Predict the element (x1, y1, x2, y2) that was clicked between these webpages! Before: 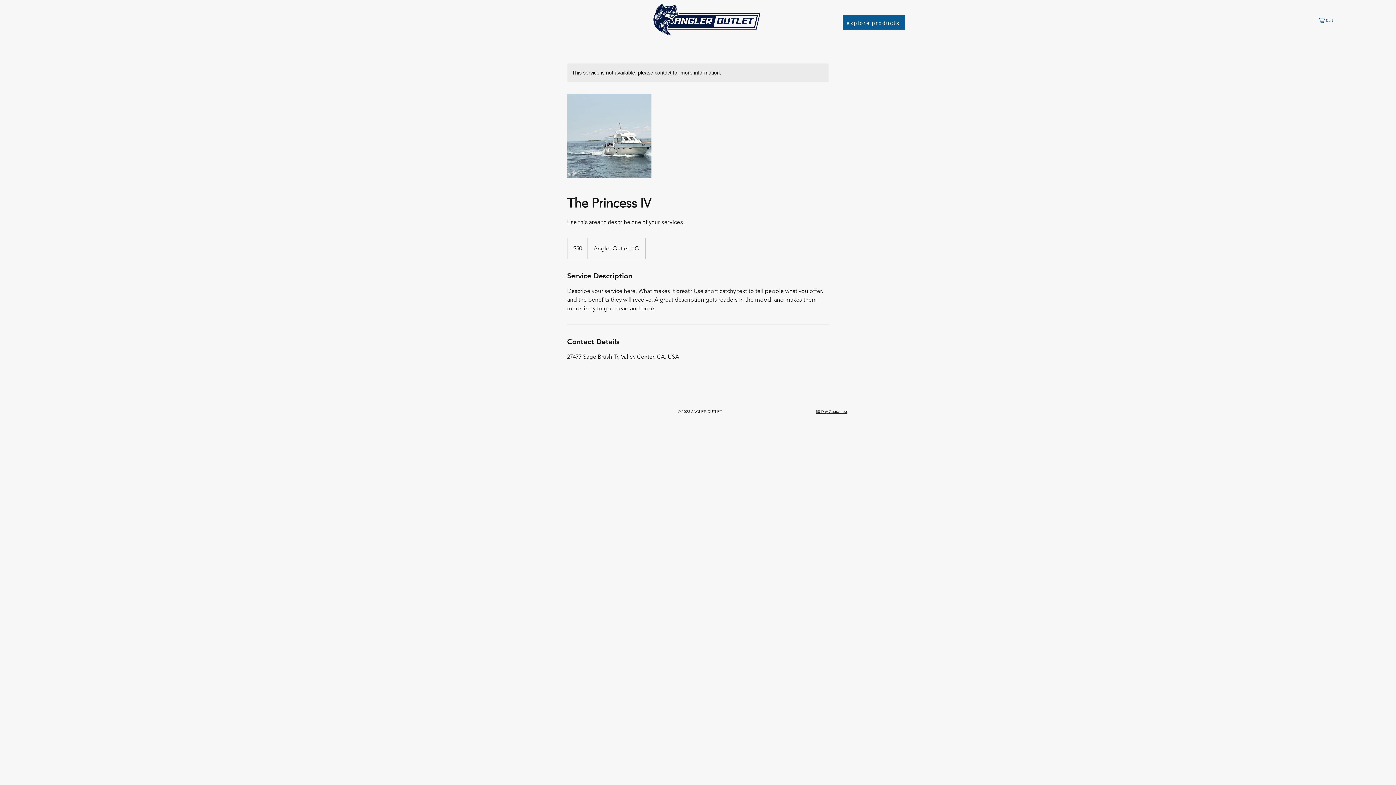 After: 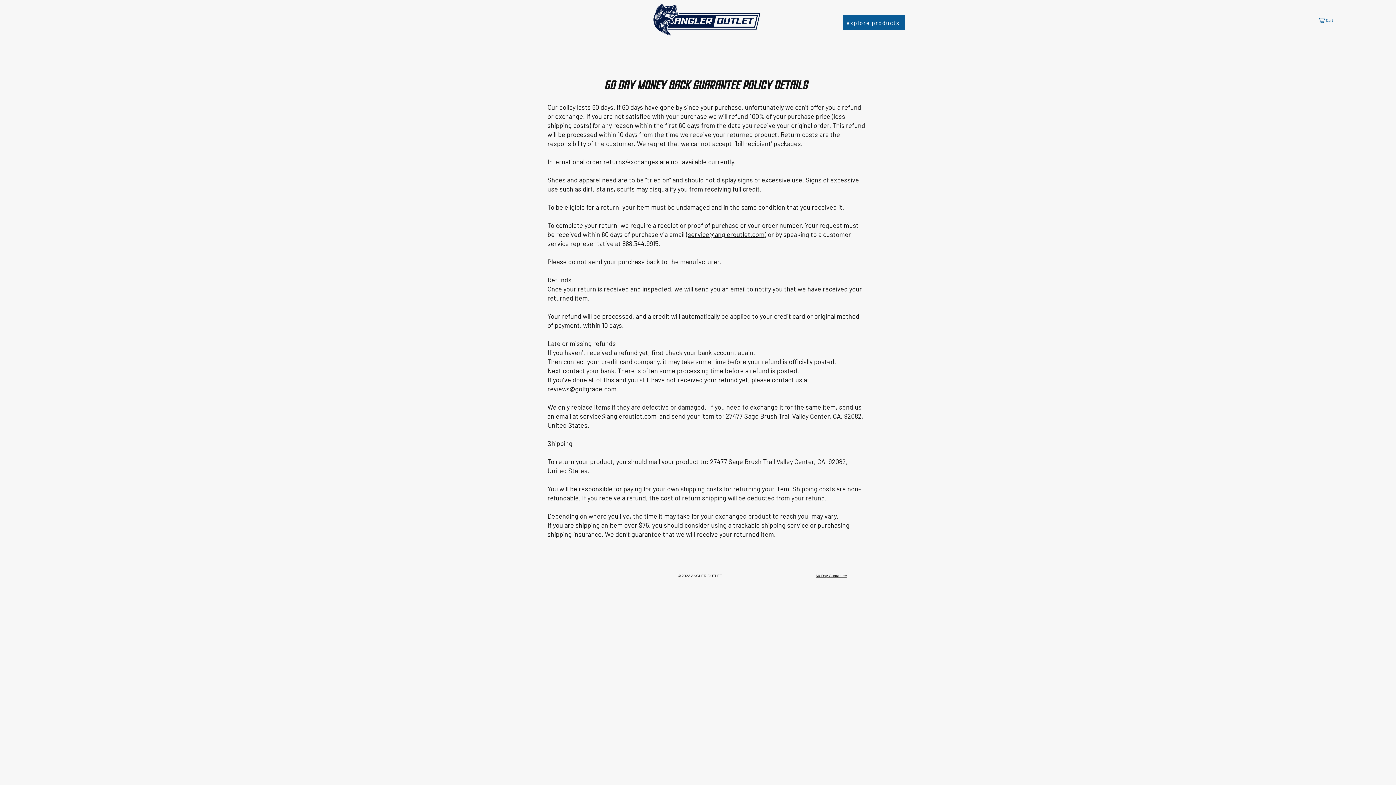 Action: label: 60 Day Guarantee bbox: (816, 409, 847, 413)